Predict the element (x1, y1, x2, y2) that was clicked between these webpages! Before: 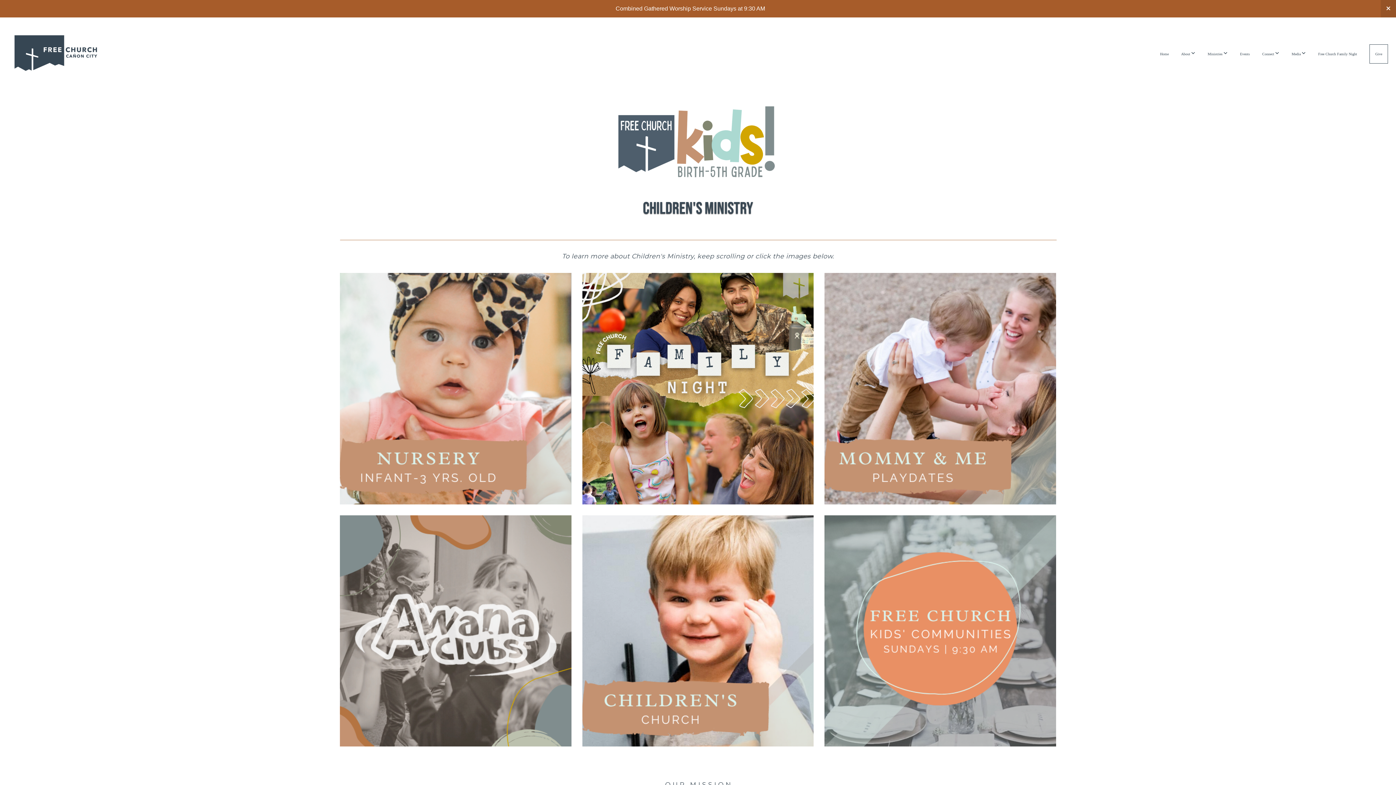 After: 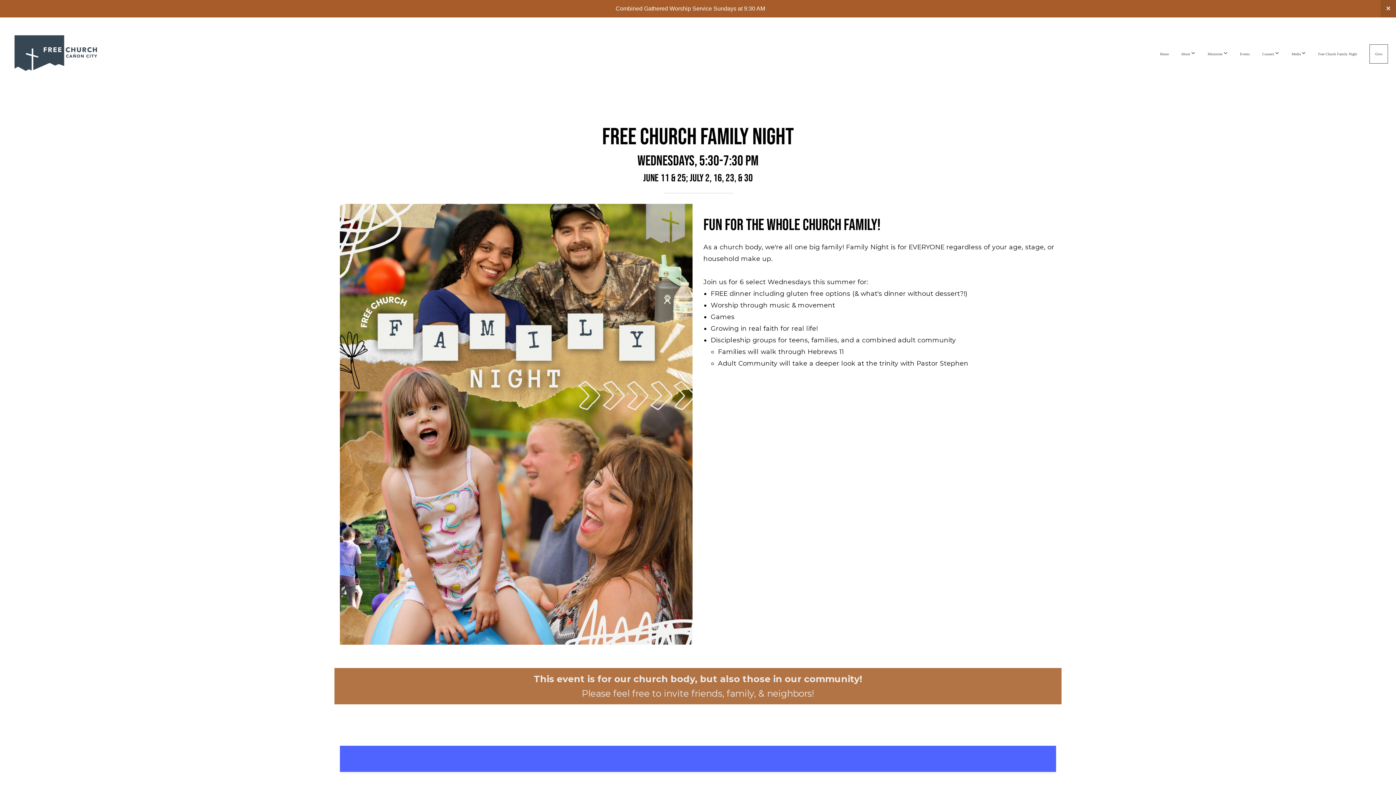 Action: label: Free Church Family Night bbox: (1313, 44, 1362, 63)